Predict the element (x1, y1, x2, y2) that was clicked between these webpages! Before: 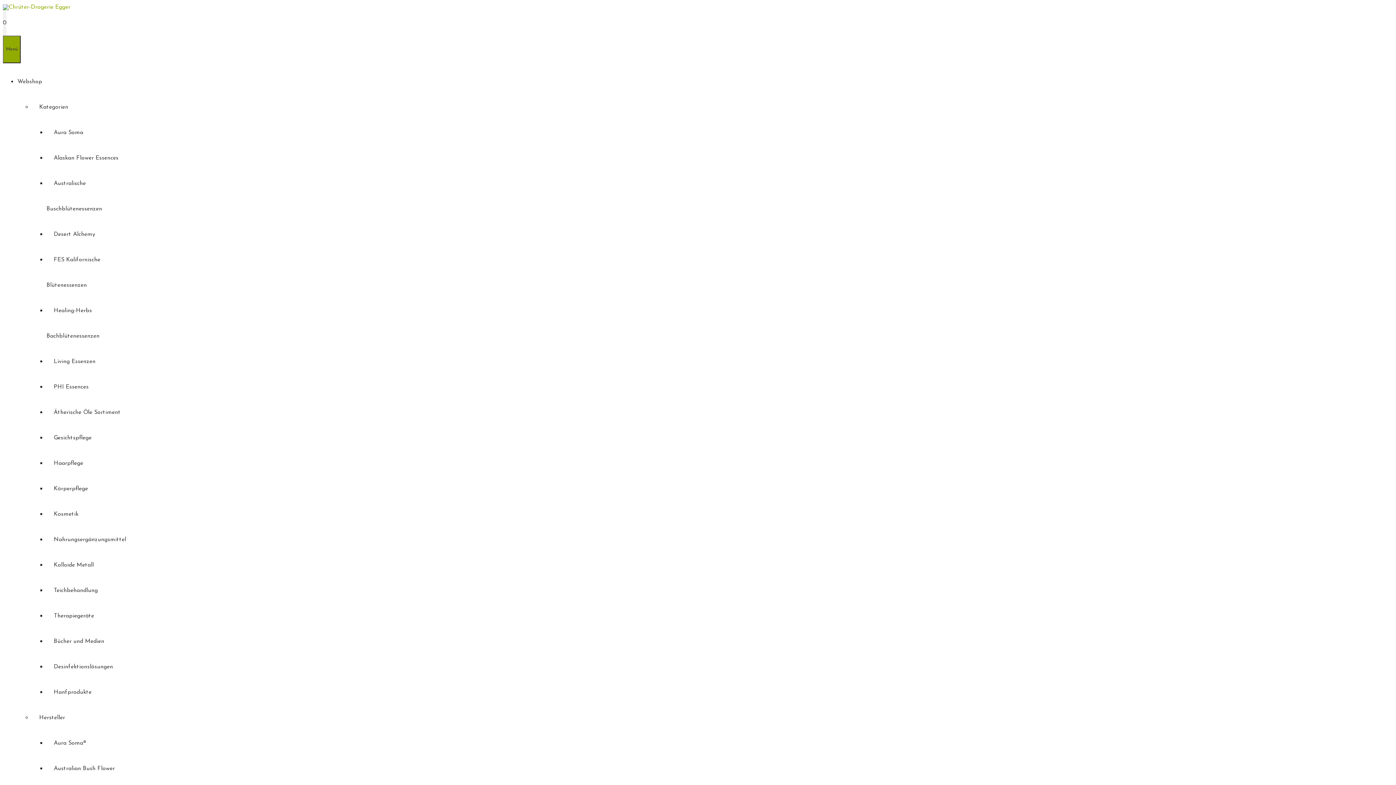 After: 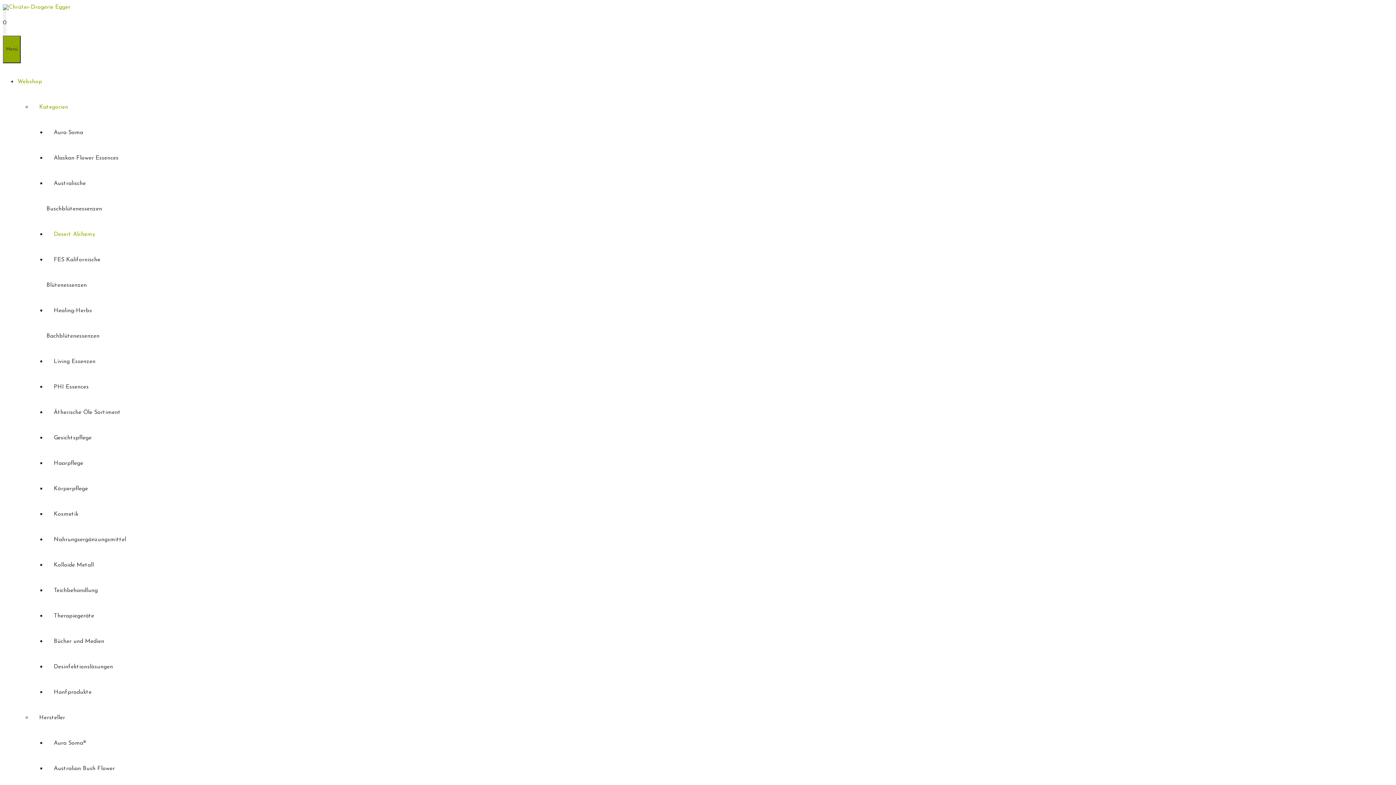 Action: bbox: (46, 229, 102, 239) label: Desert Alchemy